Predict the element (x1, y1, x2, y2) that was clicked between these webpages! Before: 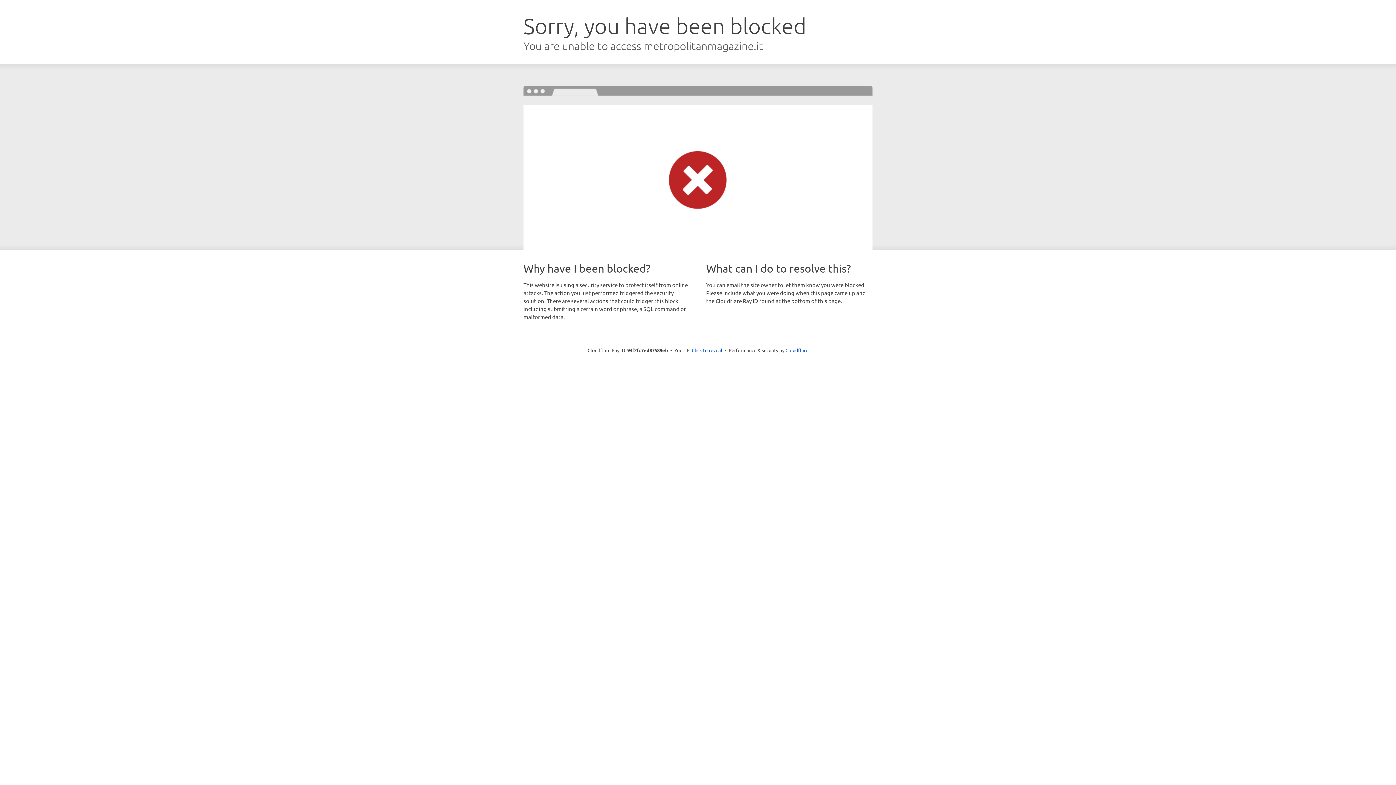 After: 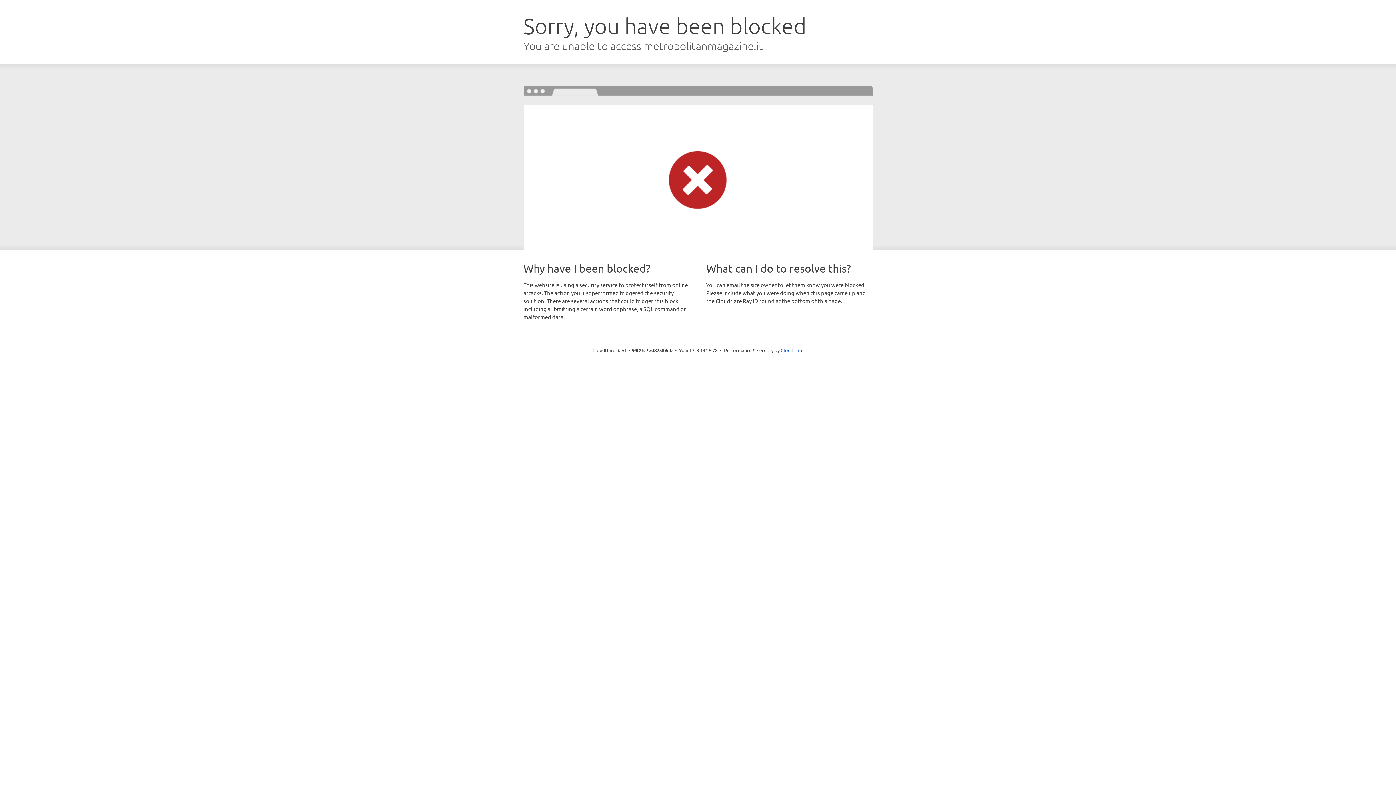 Action: bbox: (692, 346, 722, 353) label: Click to reveal